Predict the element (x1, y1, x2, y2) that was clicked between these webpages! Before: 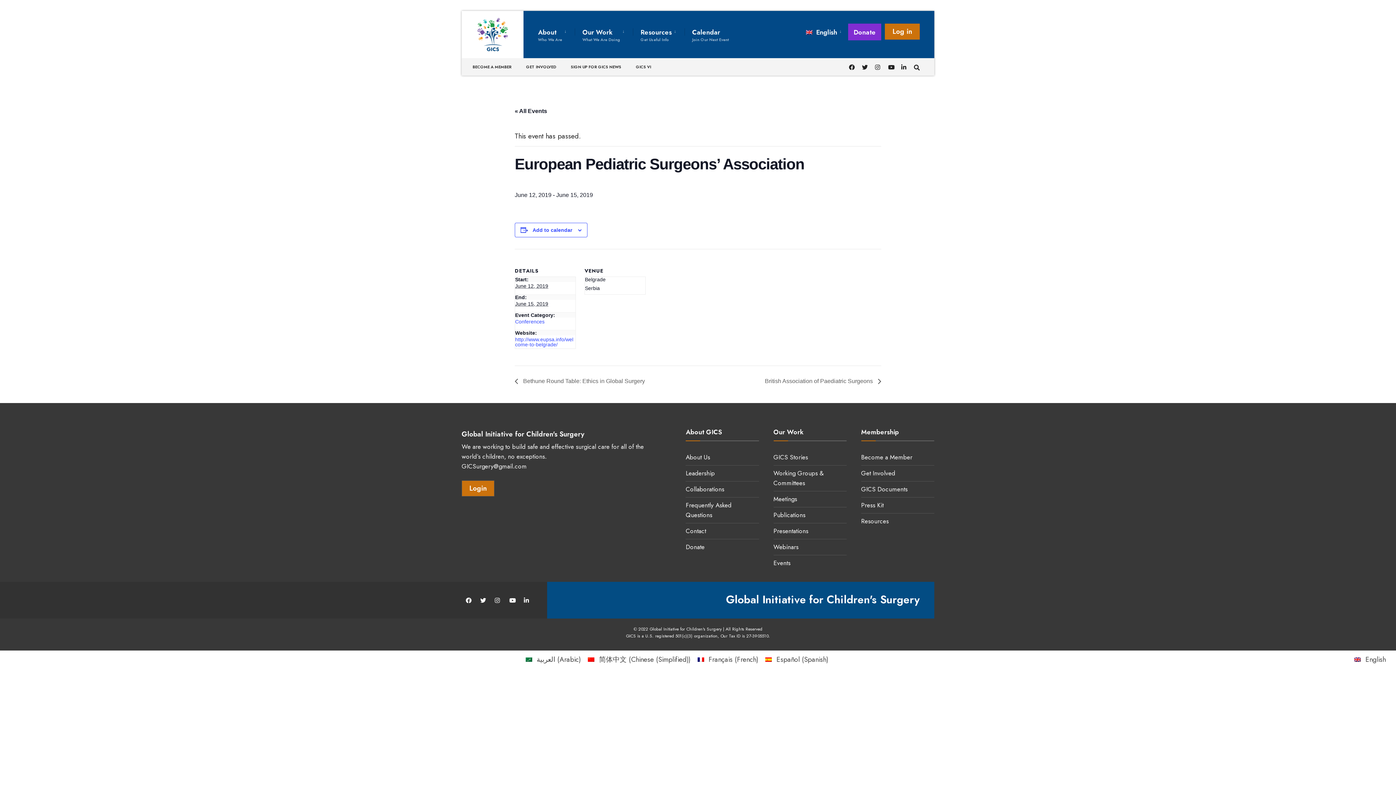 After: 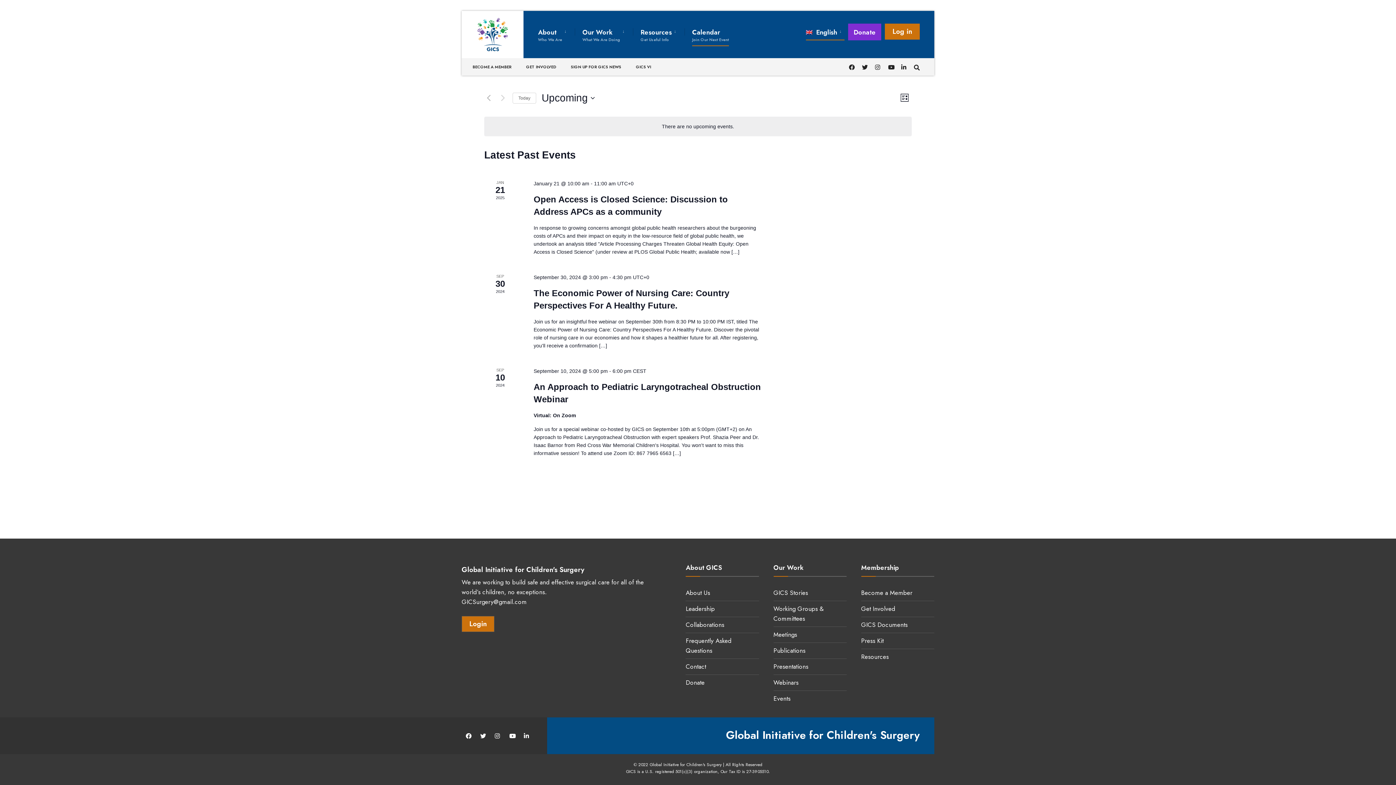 Action: label: Calendar
Join Our Next Event bbox: (692, 23, 729, 46)